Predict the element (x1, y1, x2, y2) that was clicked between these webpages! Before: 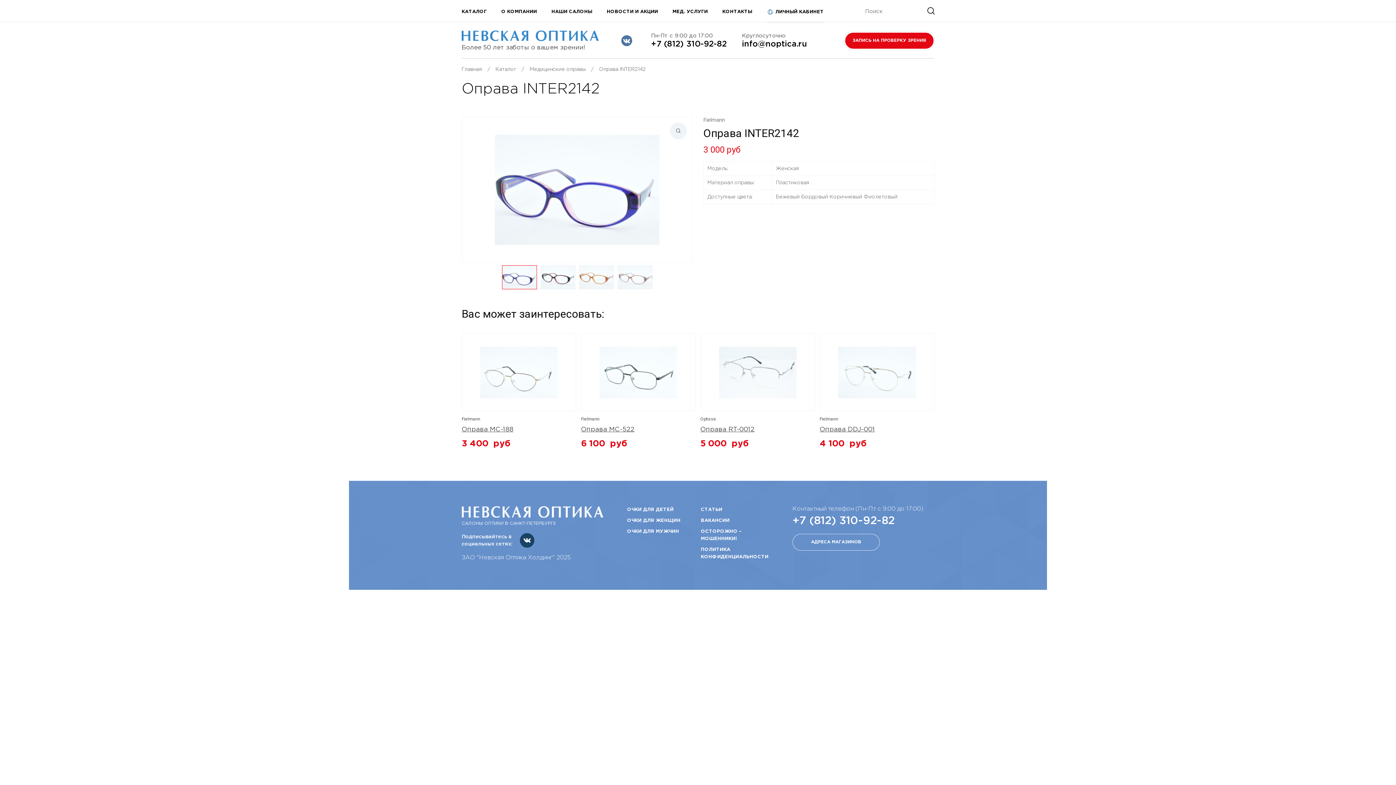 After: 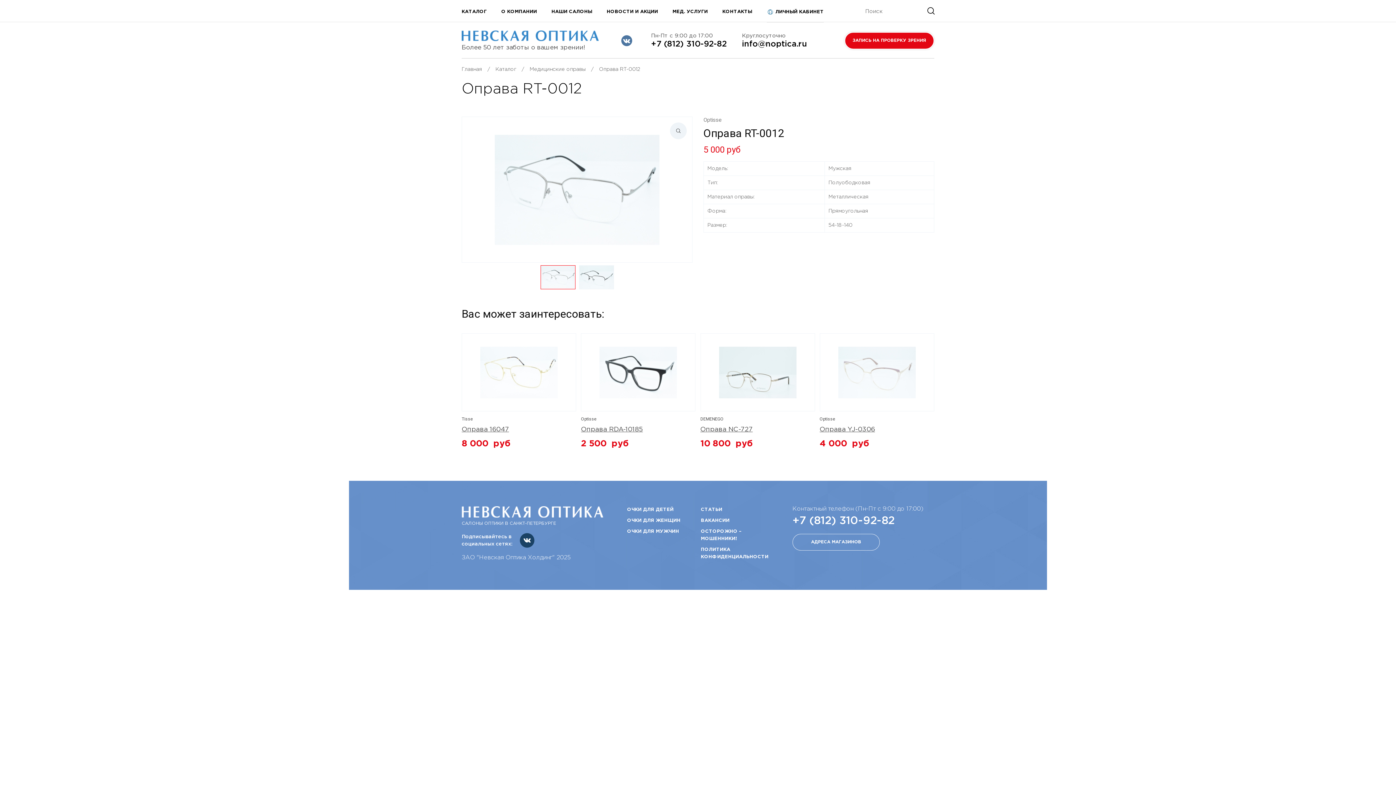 Action: label: Optisse bbox: (700, 416, 716, 421)